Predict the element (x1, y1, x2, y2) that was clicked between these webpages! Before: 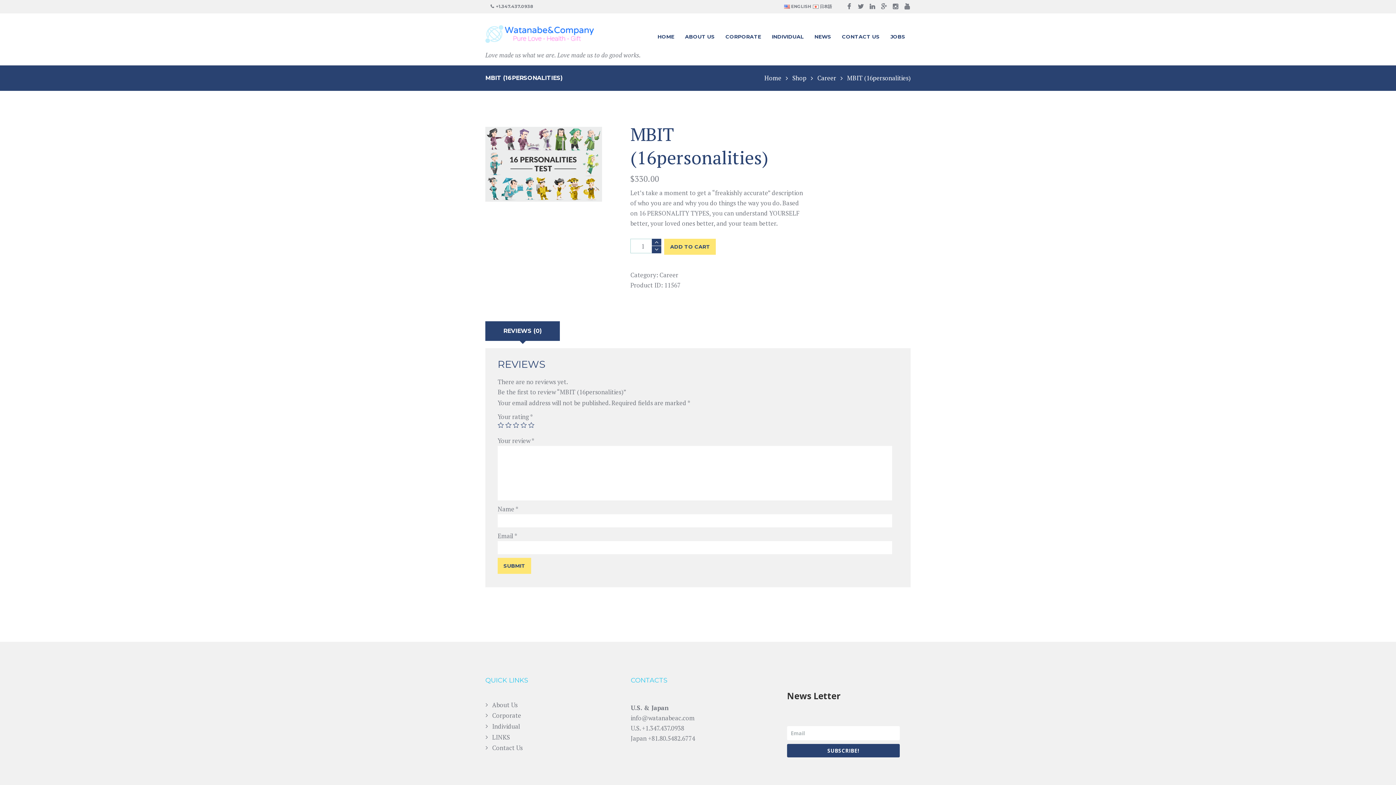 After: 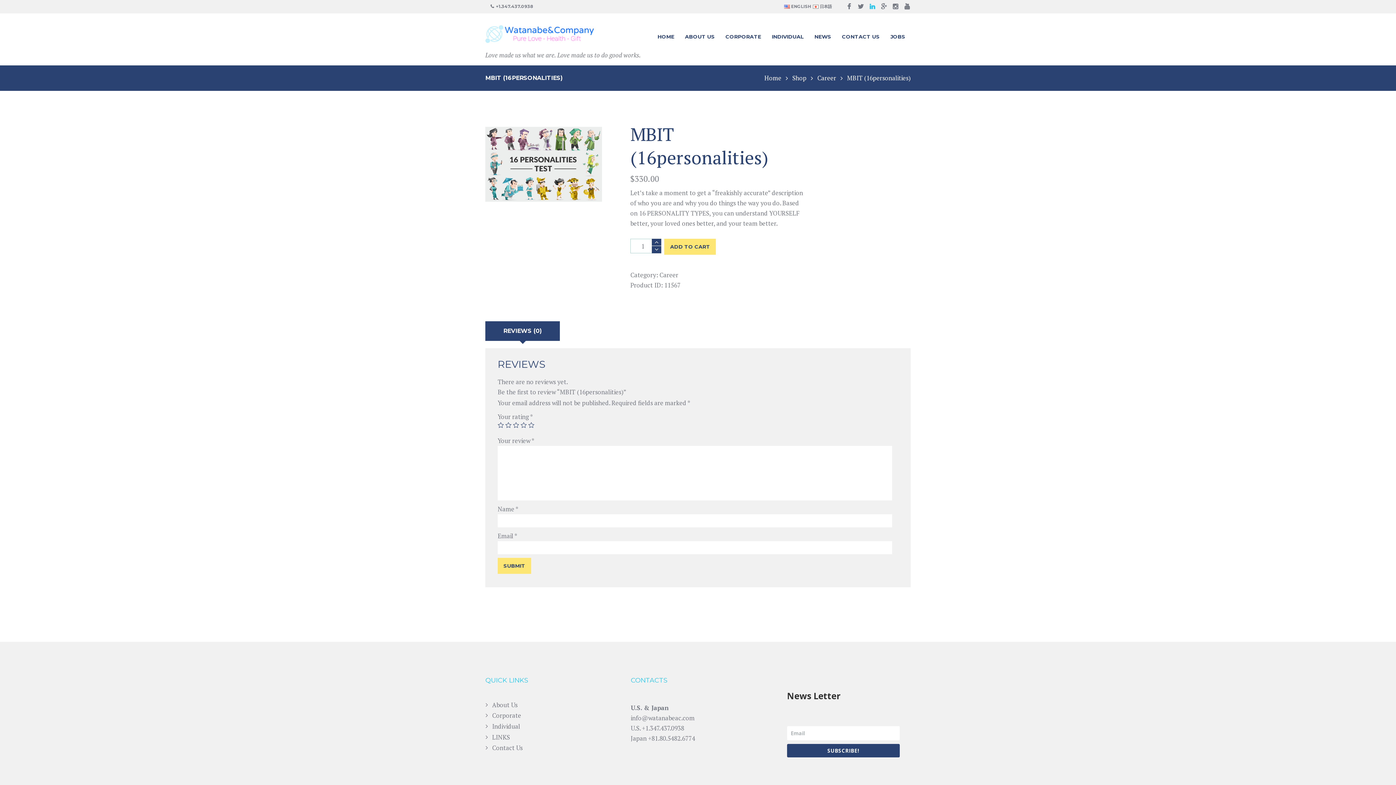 Action: bbox: (869, 3, 875, 9)